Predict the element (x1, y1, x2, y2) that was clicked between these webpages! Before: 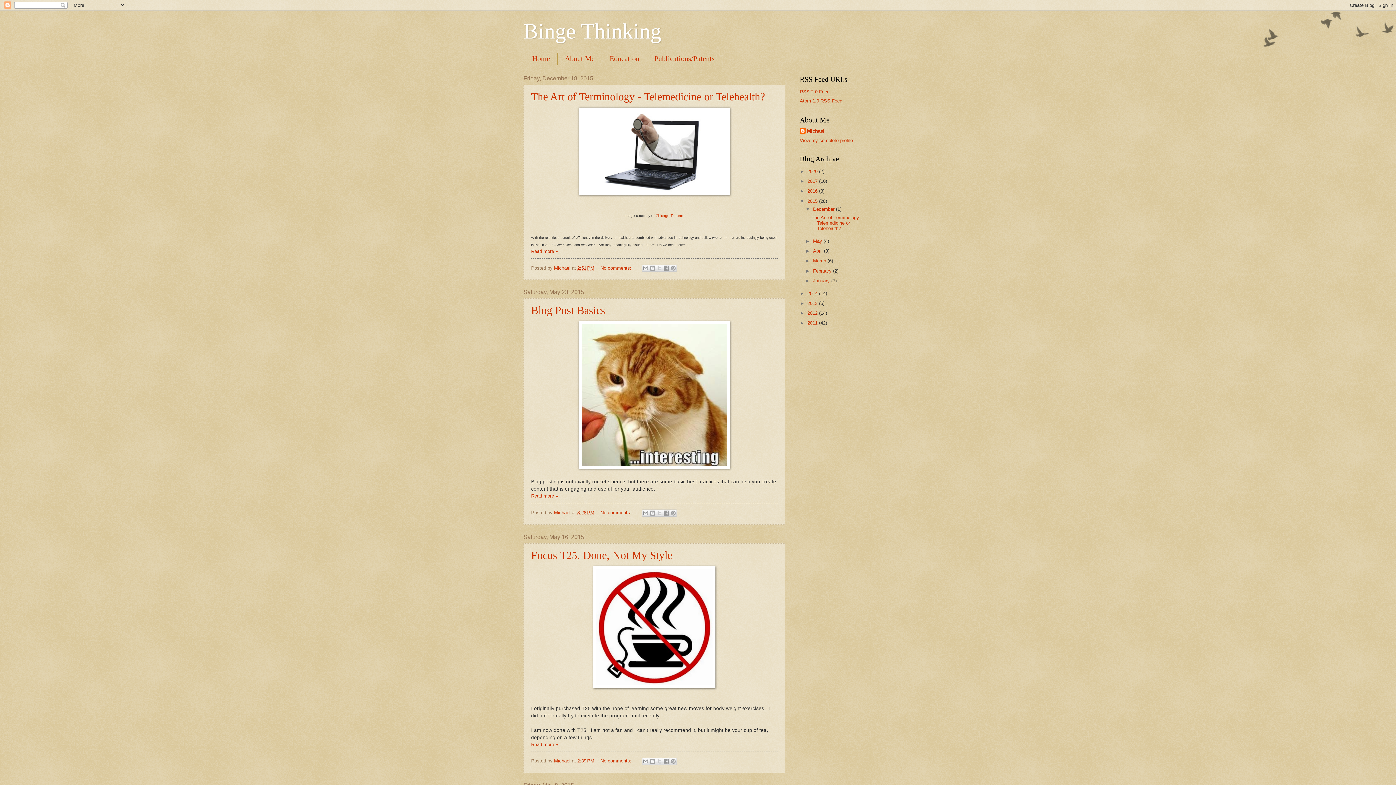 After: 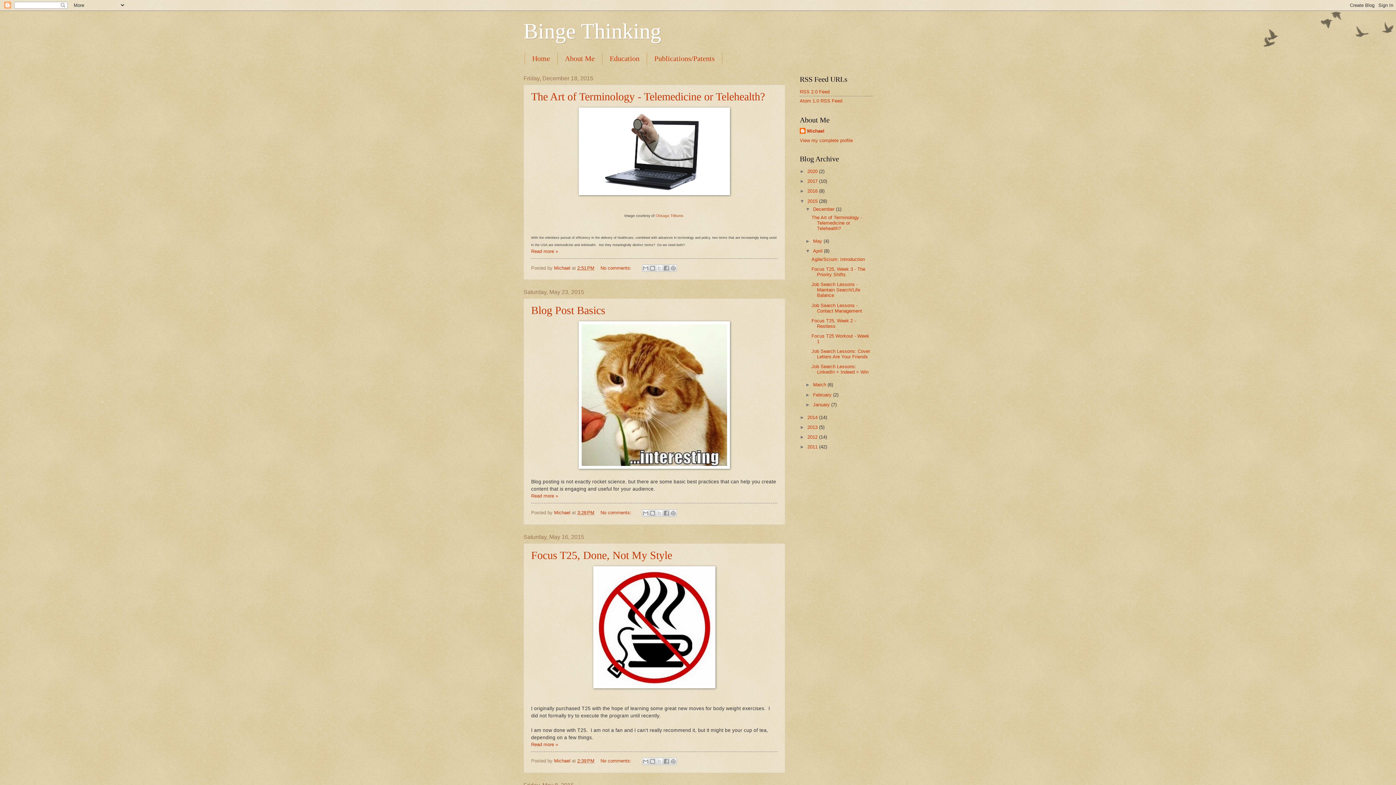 Action: label: ►   bbox: (805, 248, 813, 253)